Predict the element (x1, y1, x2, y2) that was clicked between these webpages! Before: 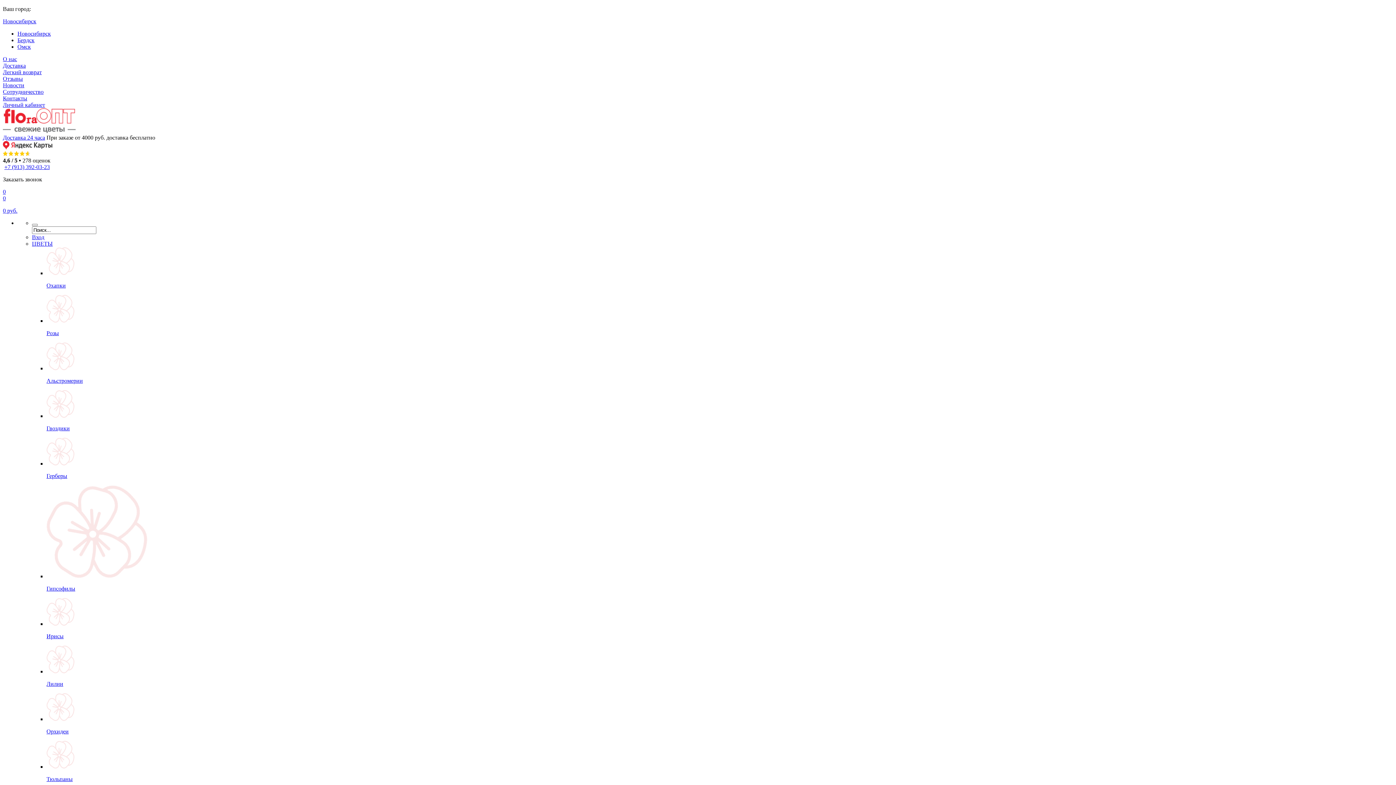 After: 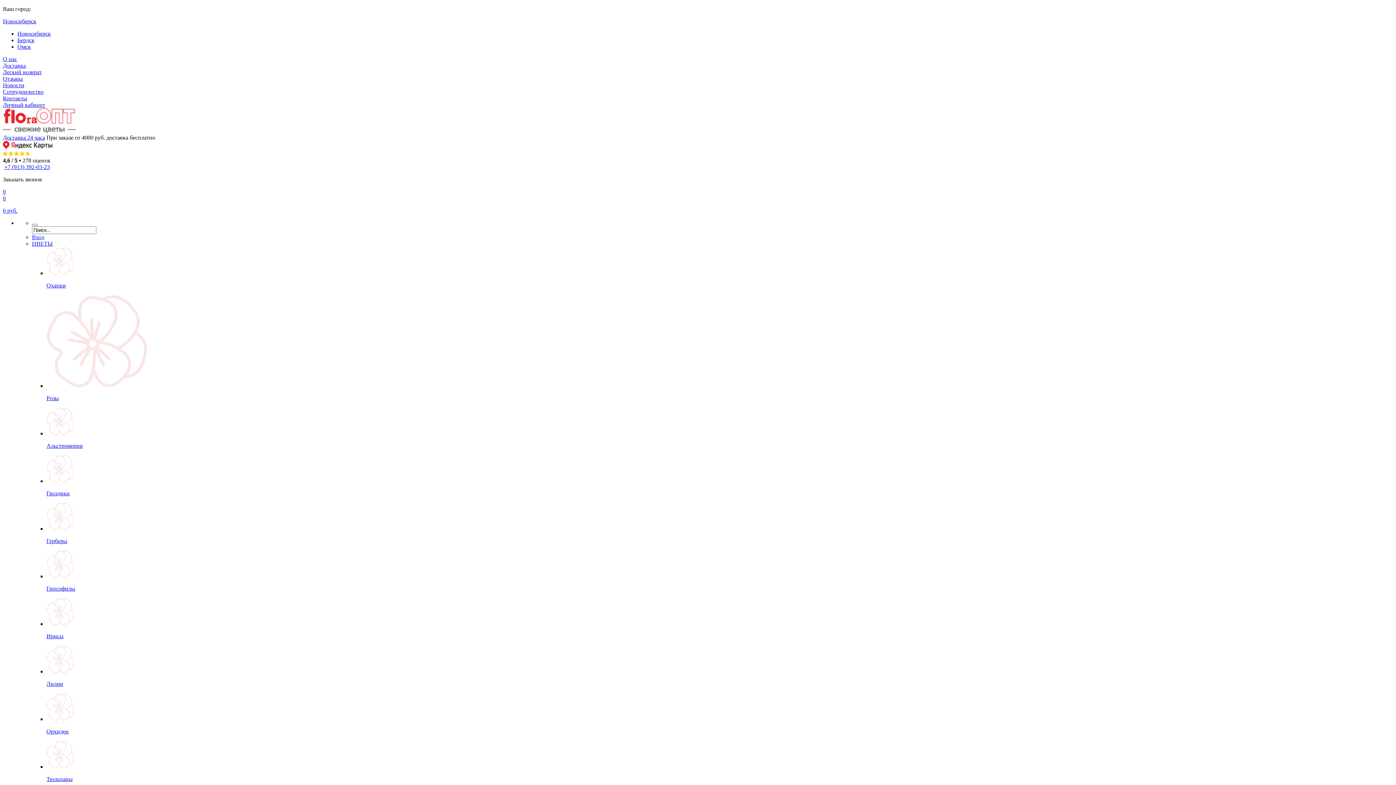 Action: bbox: (46, 294, 130, 336) label: Розы